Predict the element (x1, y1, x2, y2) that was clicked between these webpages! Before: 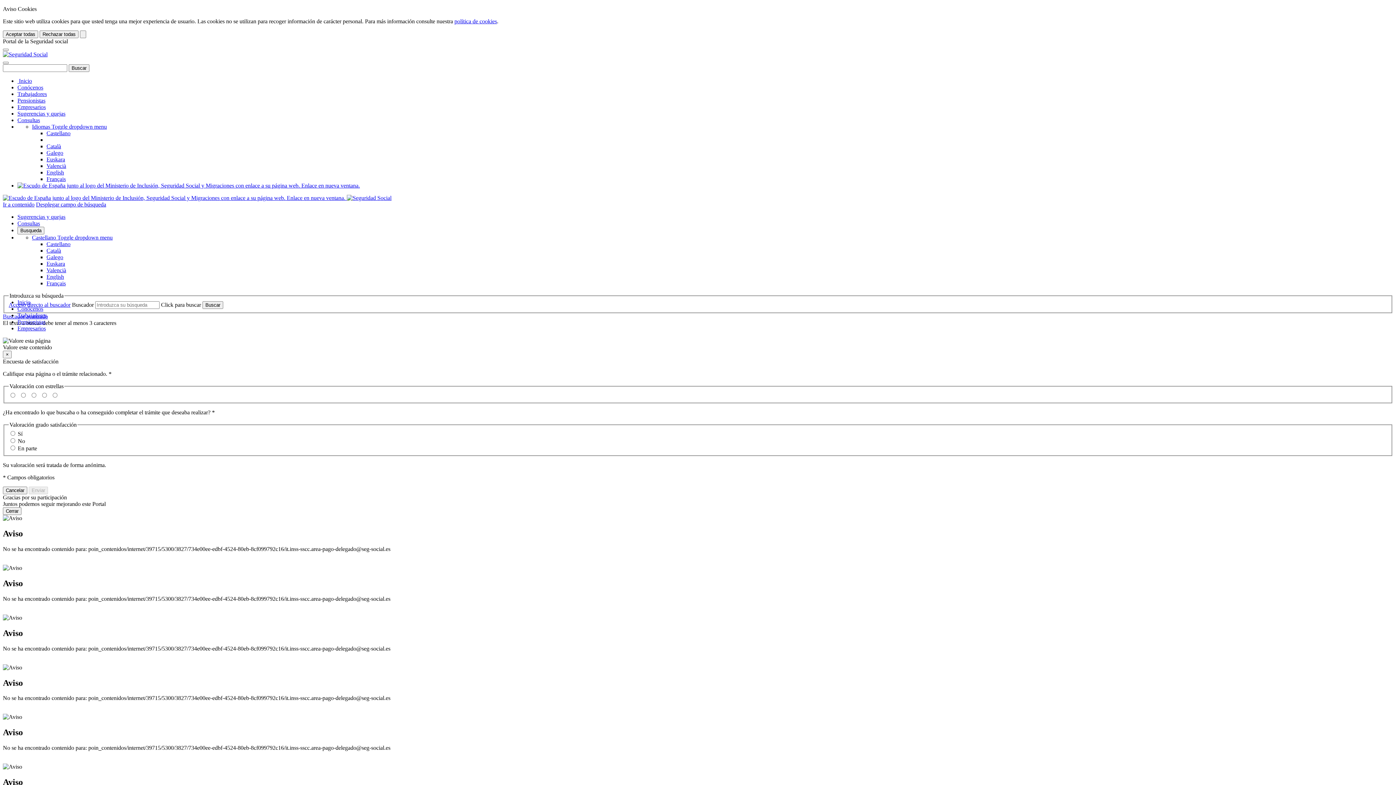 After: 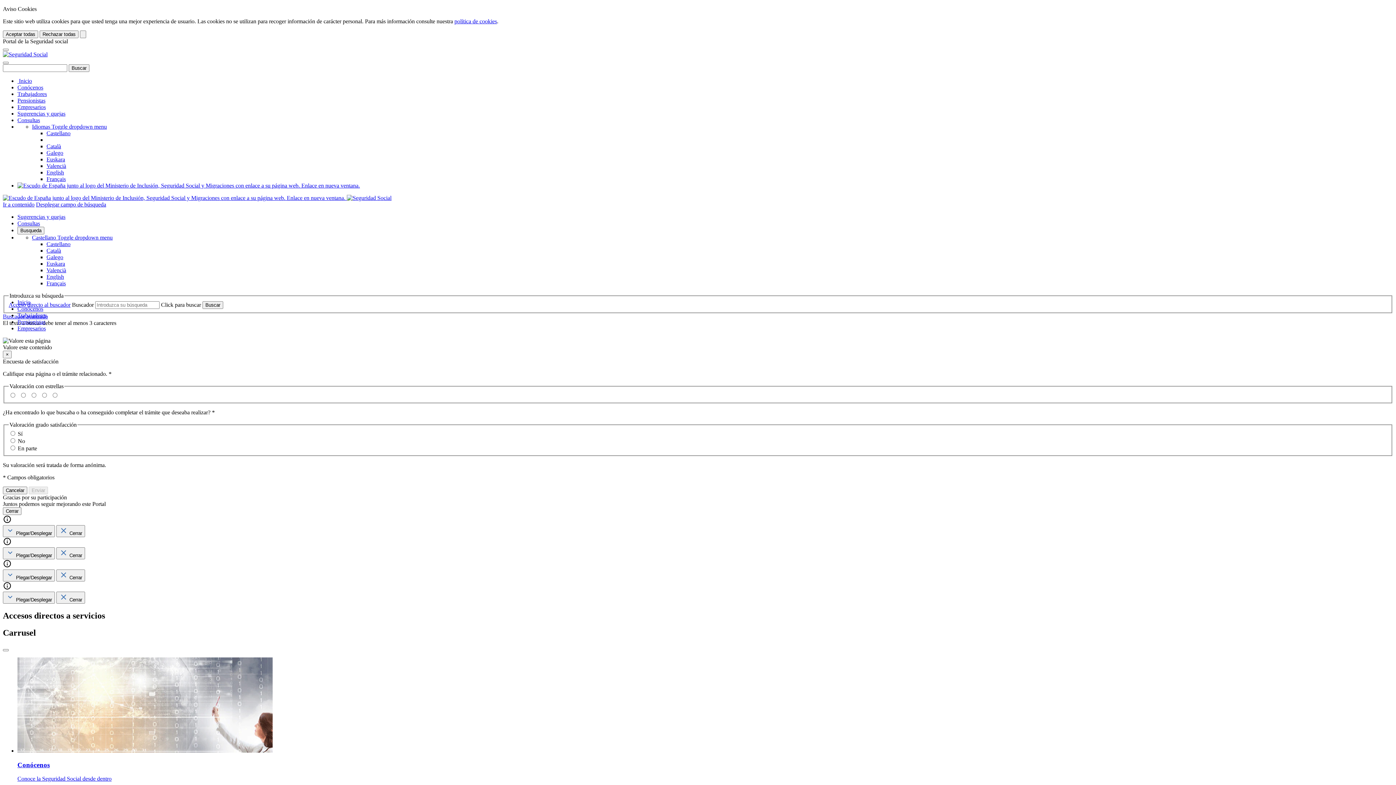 Action: bbox: (346, 194, 391, 201)